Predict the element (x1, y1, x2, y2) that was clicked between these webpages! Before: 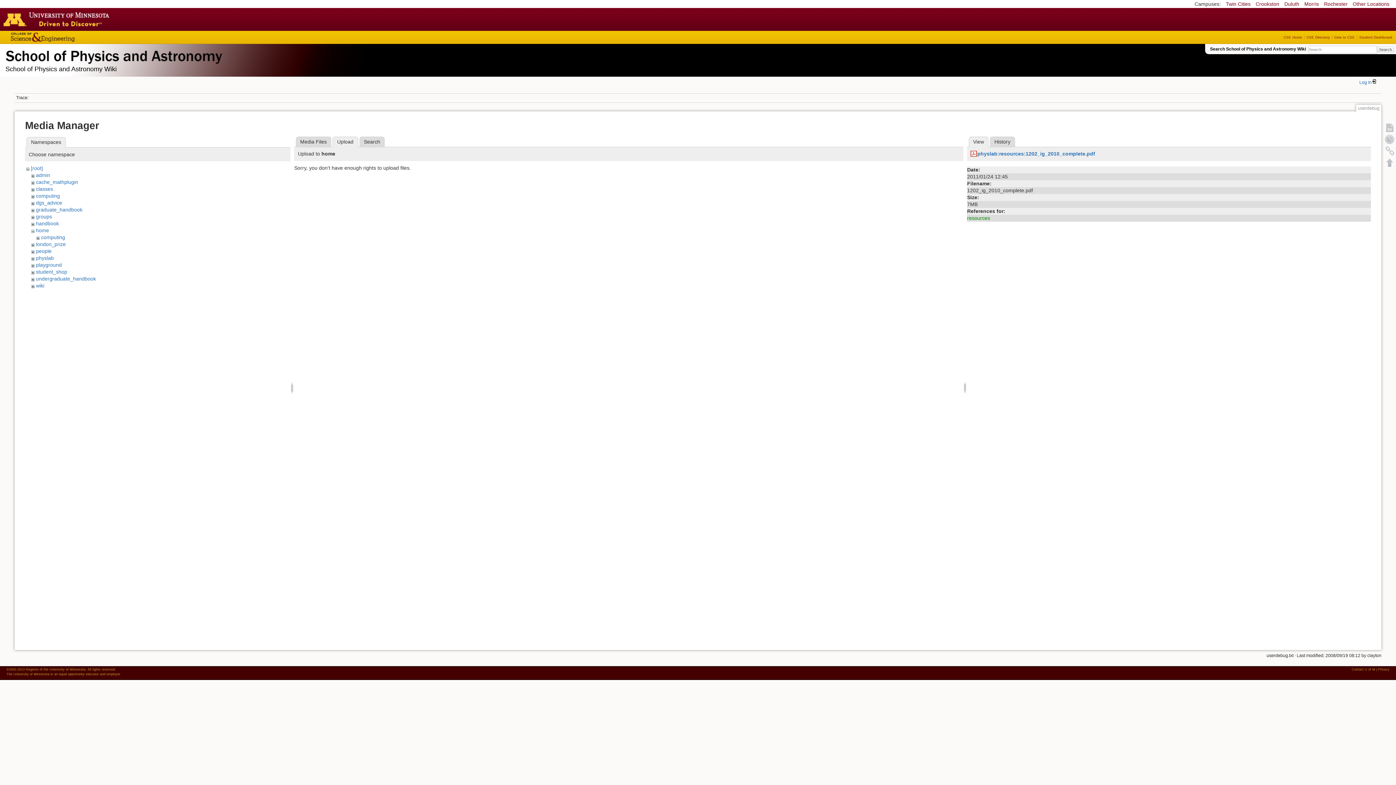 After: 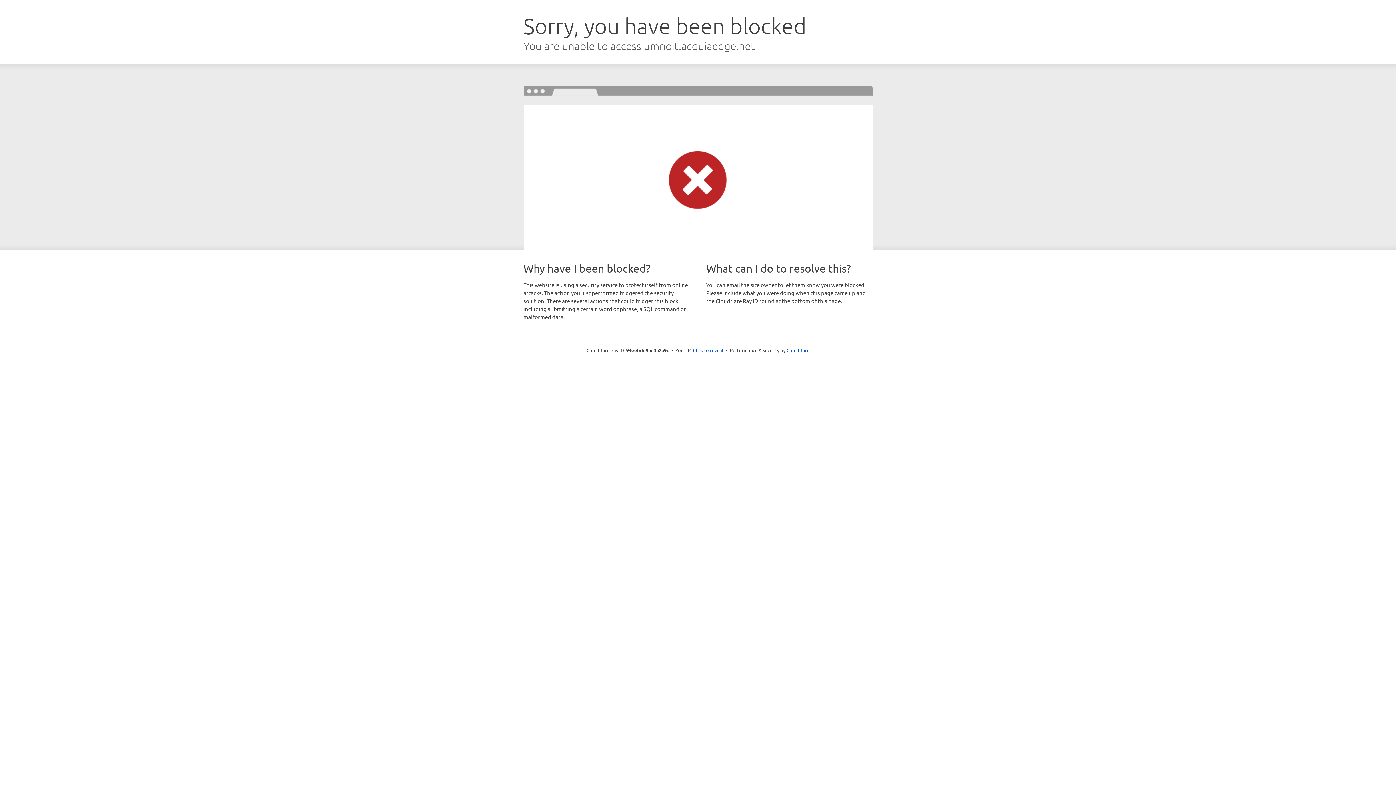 Action: bbox: (1284, 35, 1302, 39) label: CSE Home